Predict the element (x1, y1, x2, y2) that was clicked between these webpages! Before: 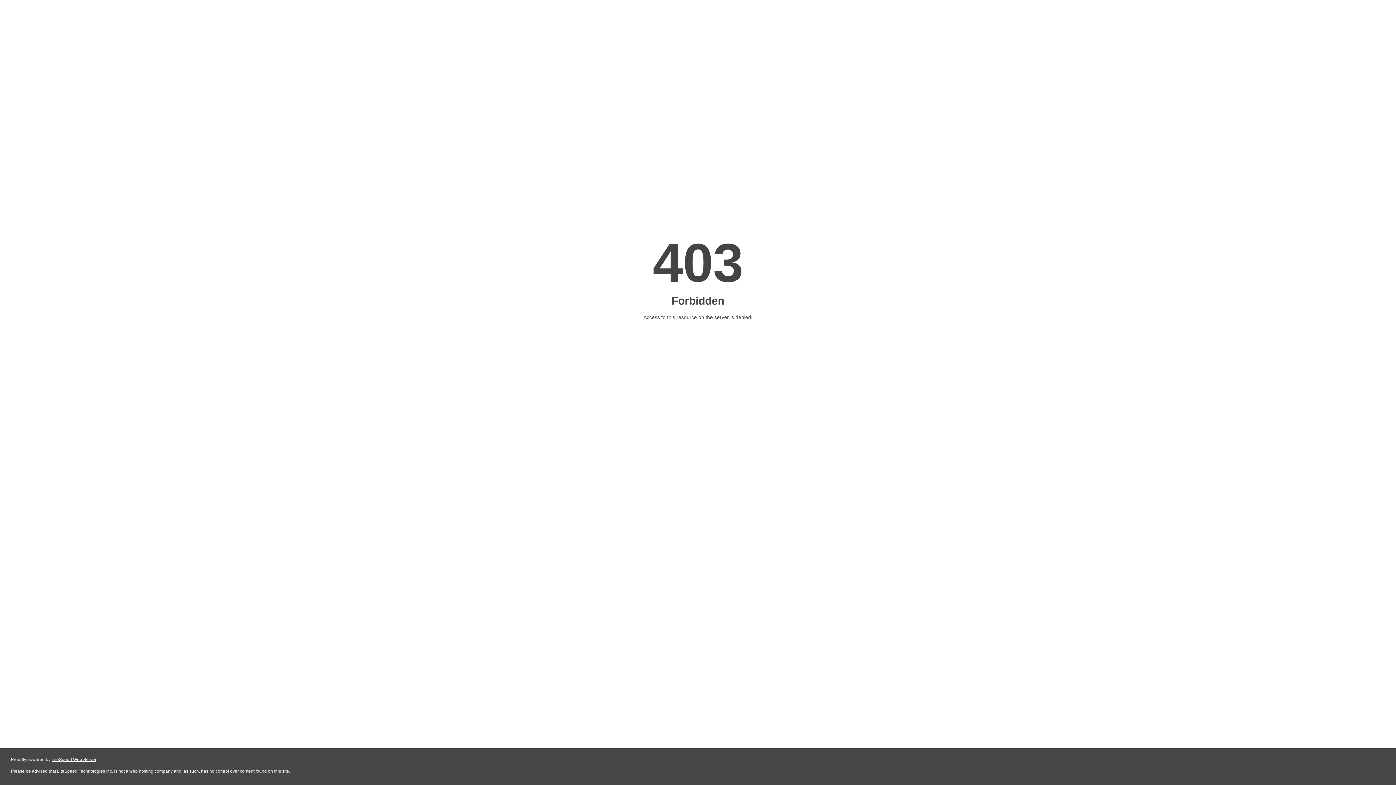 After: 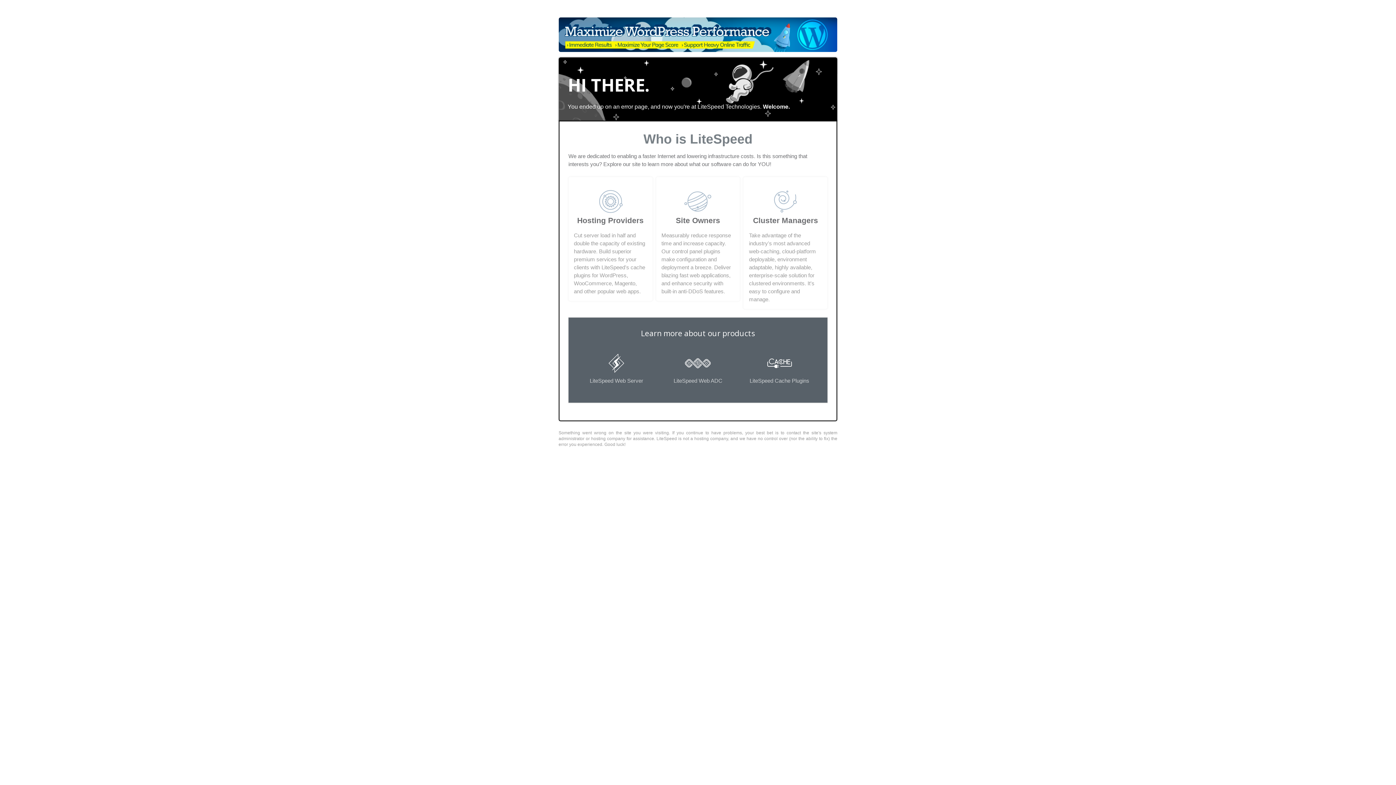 Action: label: LiteSpeed Web Server bbox: (51, 757, 96, 762)